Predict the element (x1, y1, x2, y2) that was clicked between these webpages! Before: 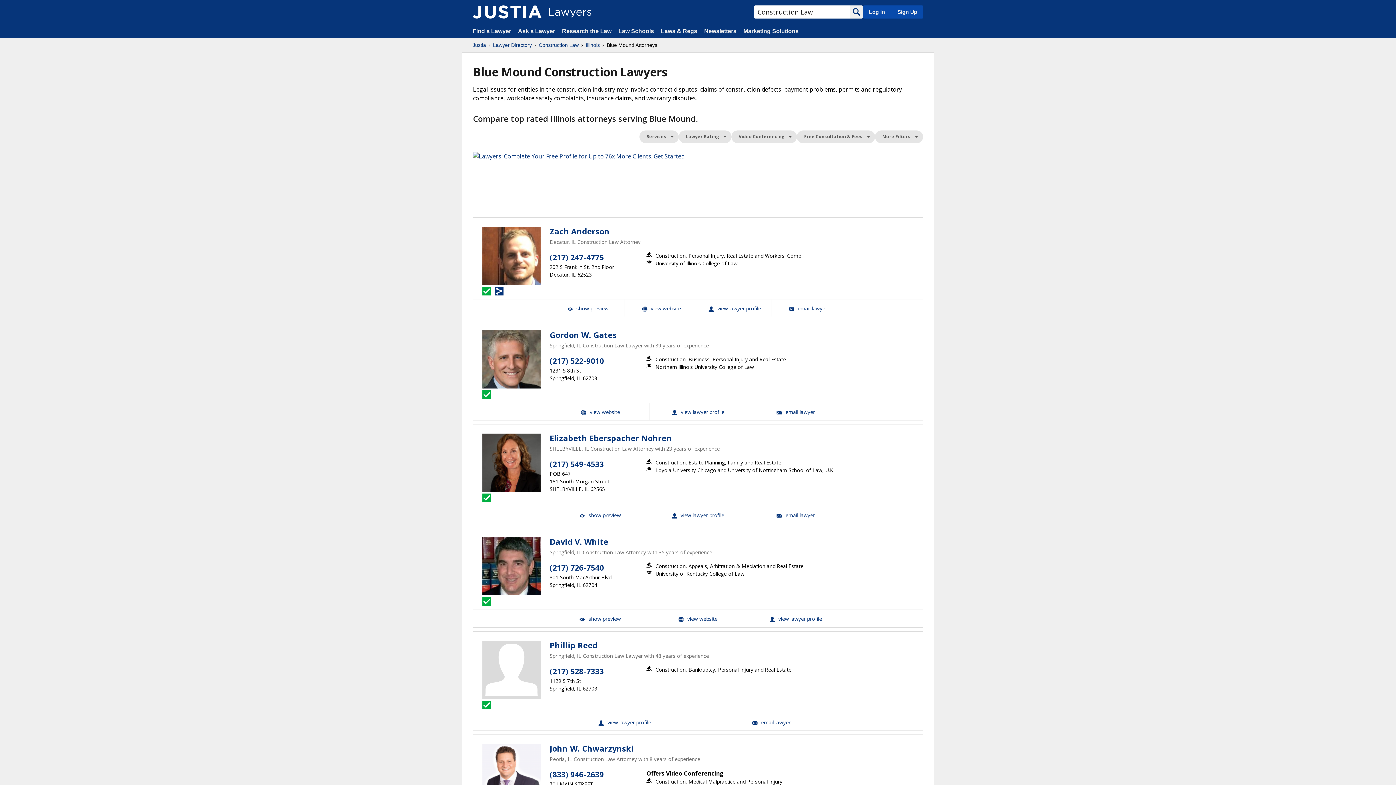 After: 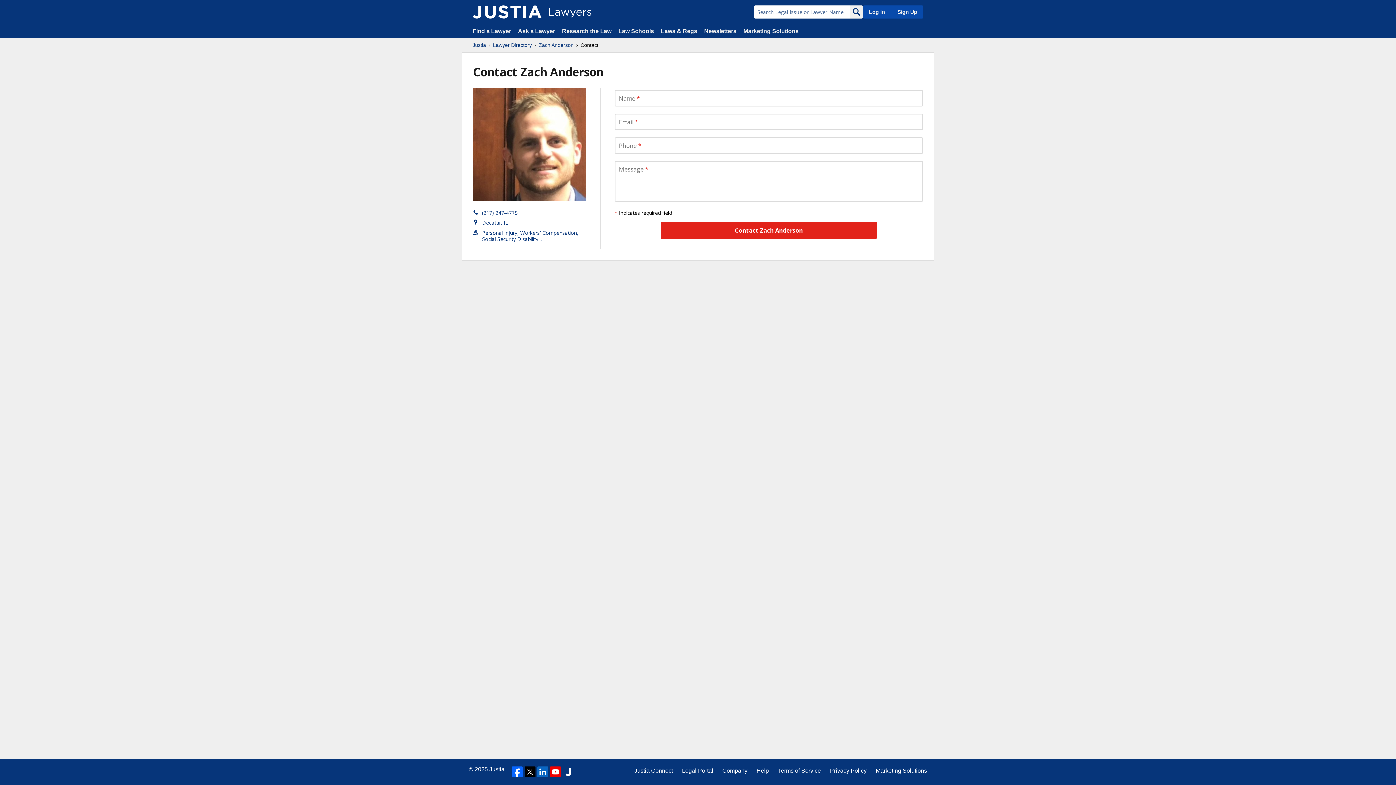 Action: label: Email Zach Anderson bbox: (771, 299, 844, 316)